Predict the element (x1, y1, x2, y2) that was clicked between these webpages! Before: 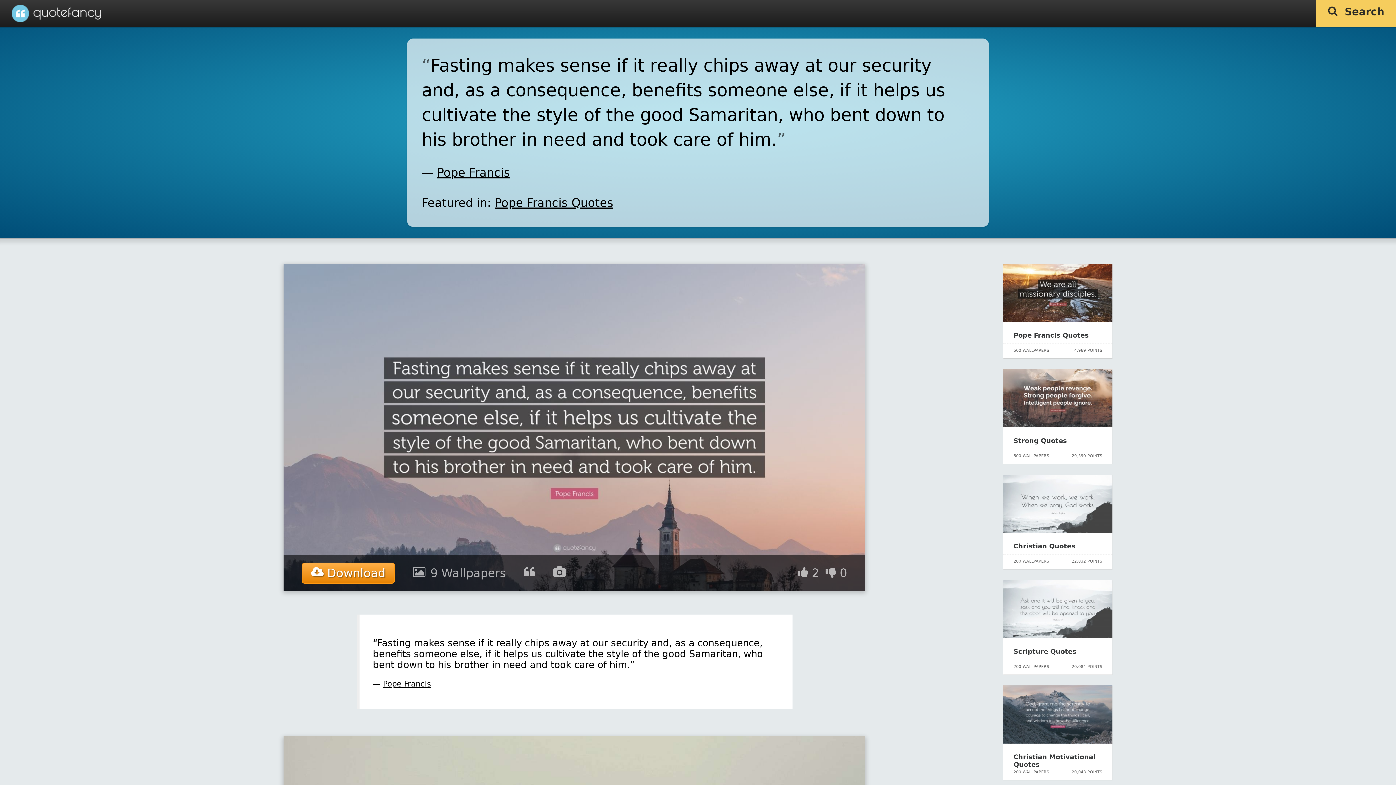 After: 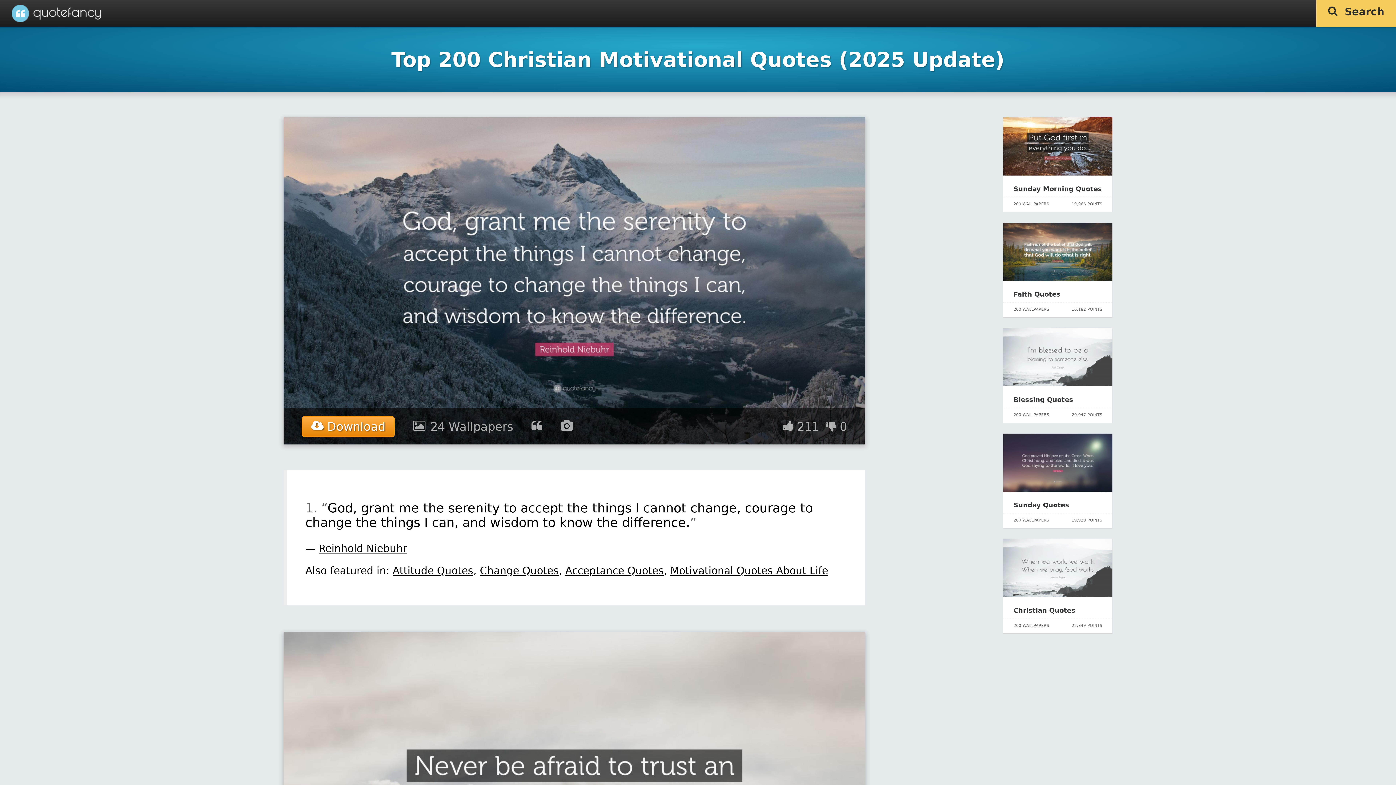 Action: bbox: (1003, 738, 1112, 745)